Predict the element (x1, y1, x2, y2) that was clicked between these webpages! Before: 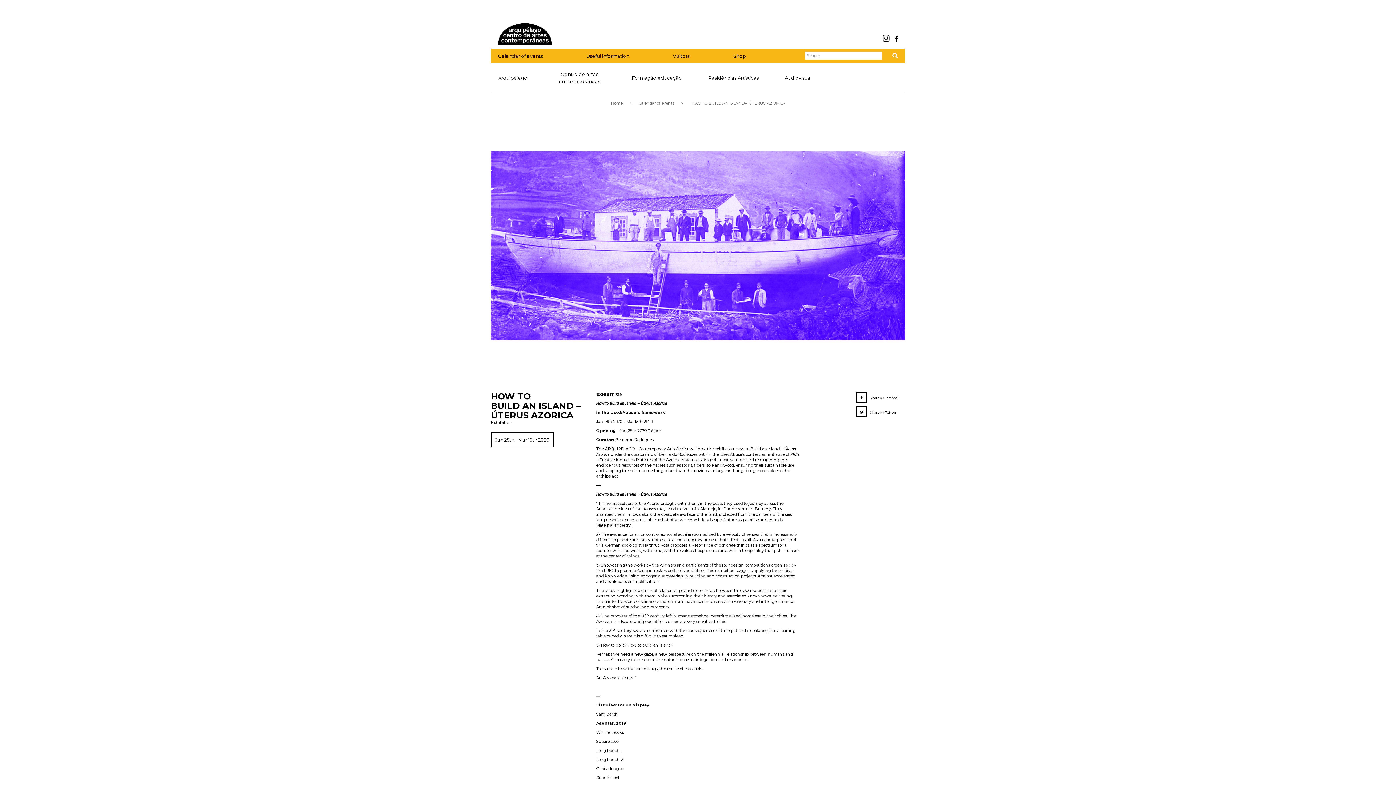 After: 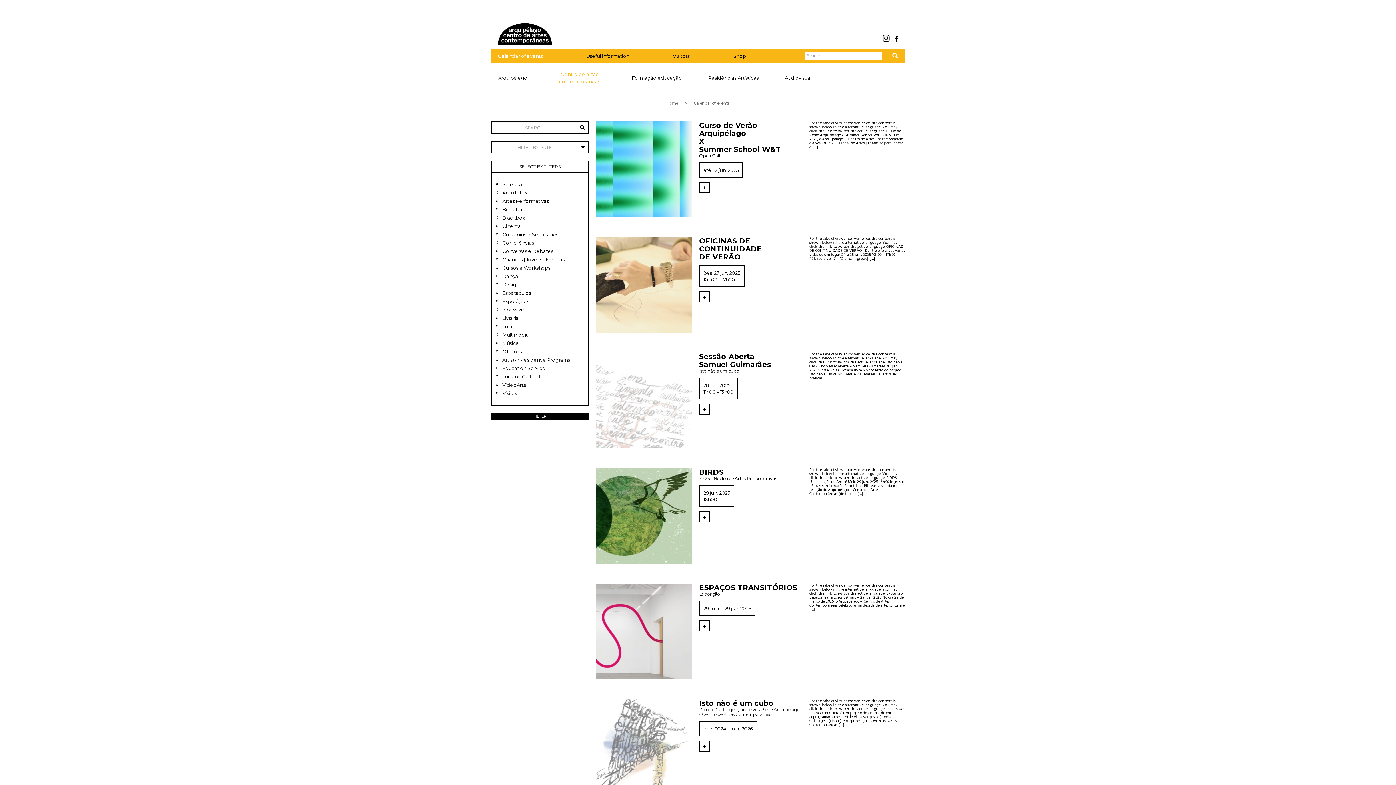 Action: bbox: (490, 48, 579, 63) label: Calendar of events